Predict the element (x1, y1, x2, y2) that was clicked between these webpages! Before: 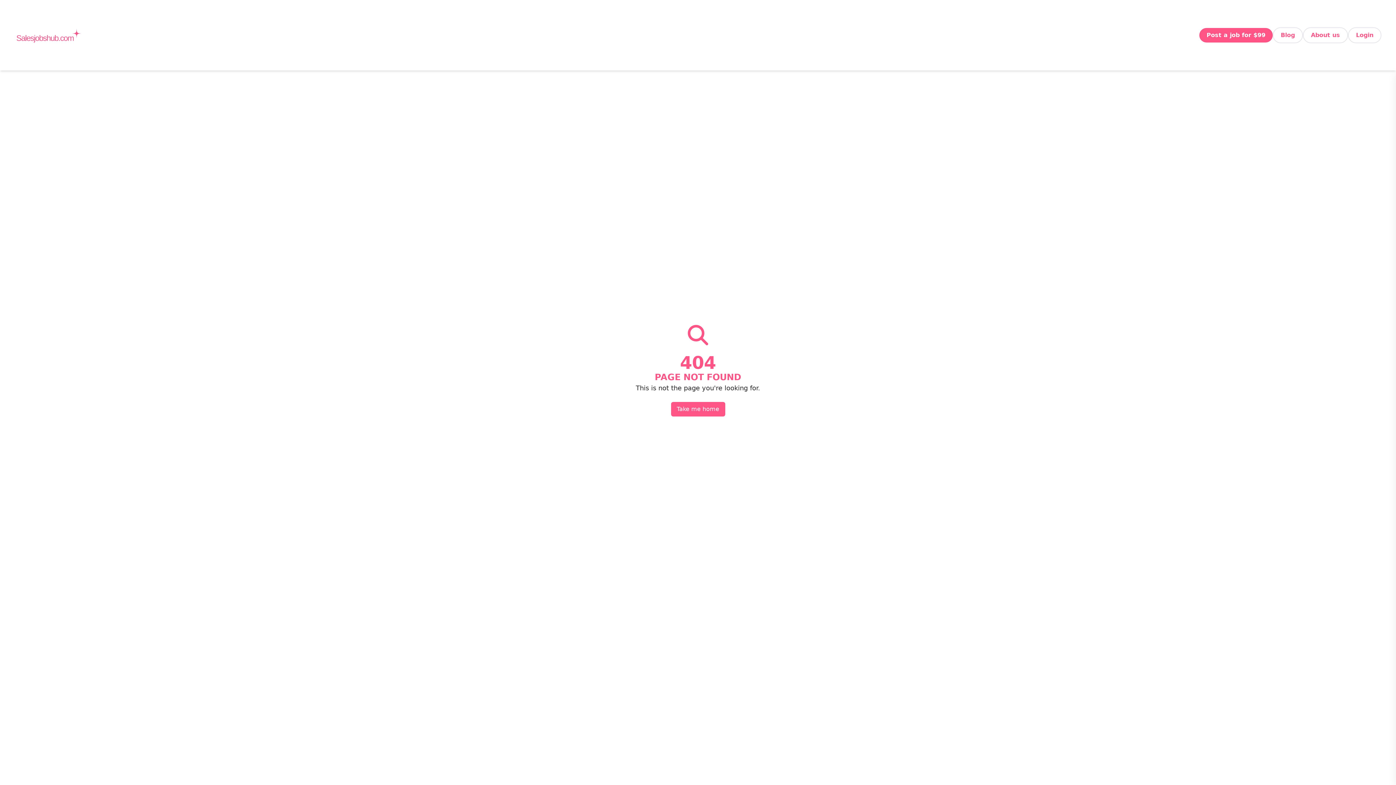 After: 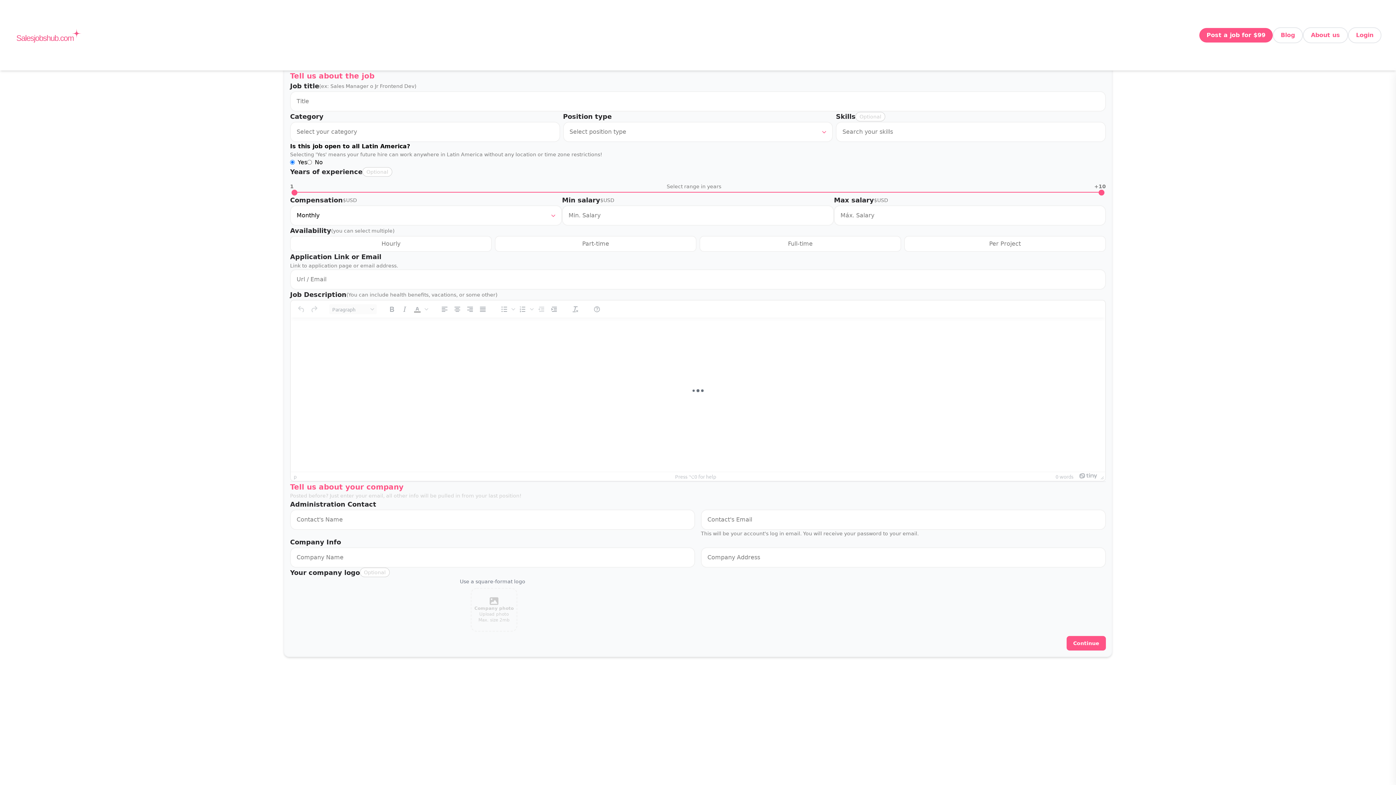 Action: bbox: (1199, 28, 1273, 42) label: Post a job for $99